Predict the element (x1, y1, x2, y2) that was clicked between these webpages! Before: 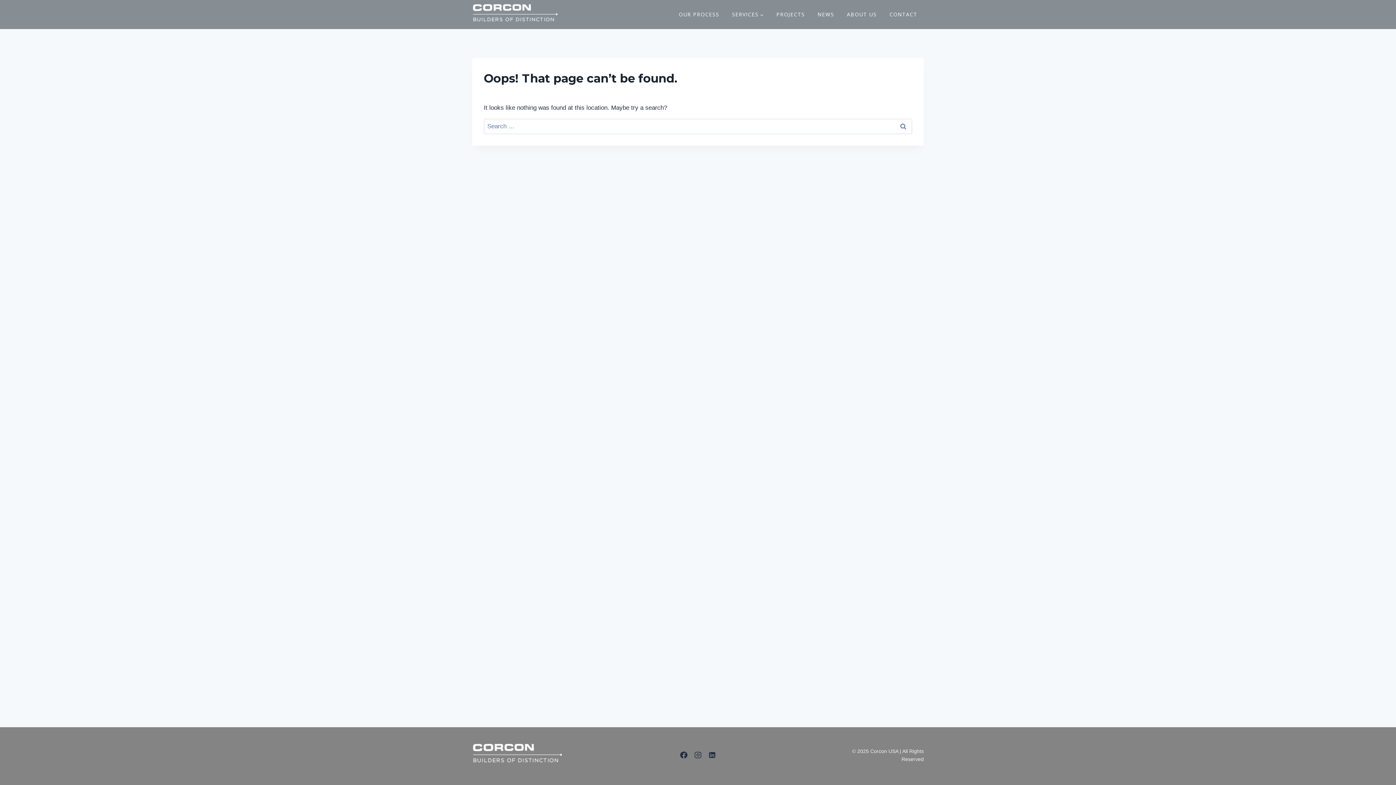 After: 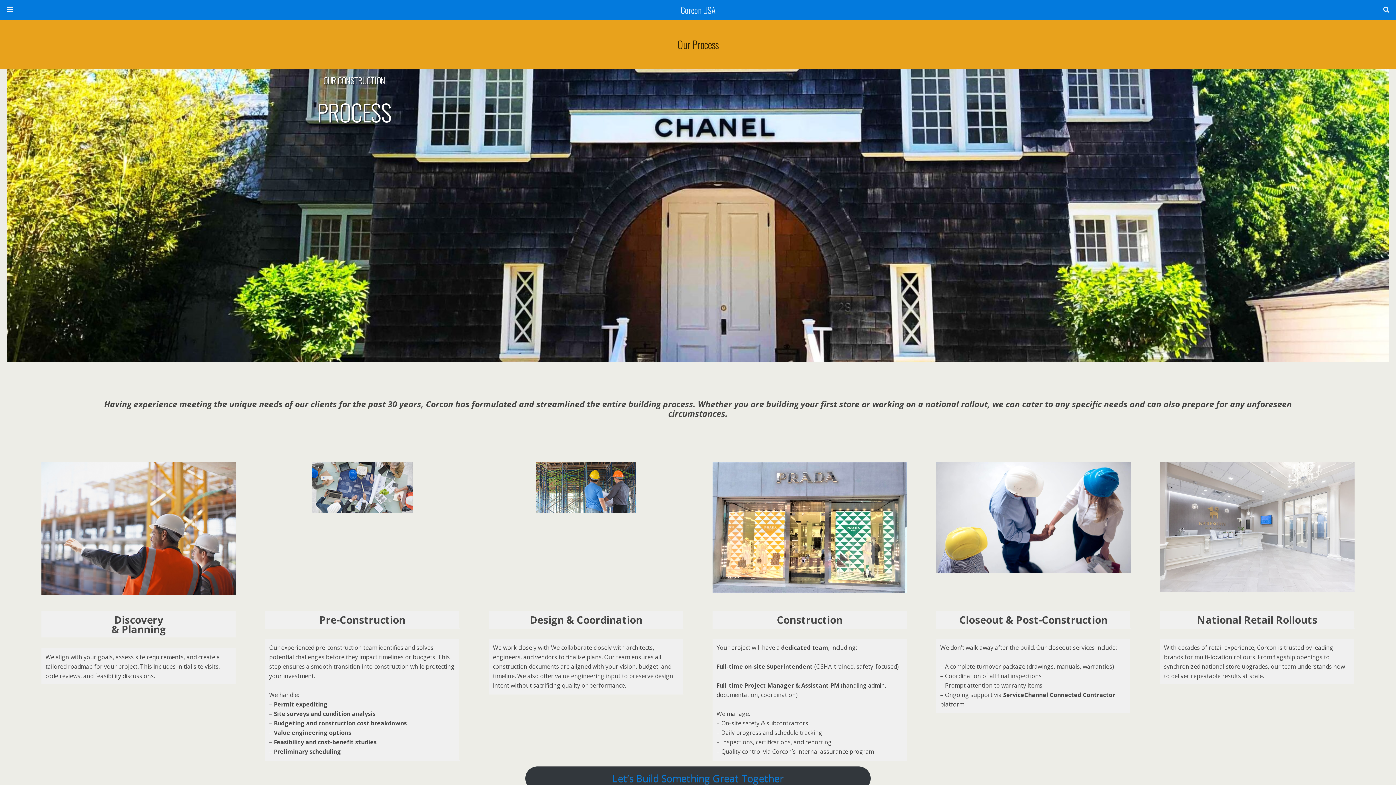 Action: label: OUR PROCESS bbox: (672, 7, 725, 21)